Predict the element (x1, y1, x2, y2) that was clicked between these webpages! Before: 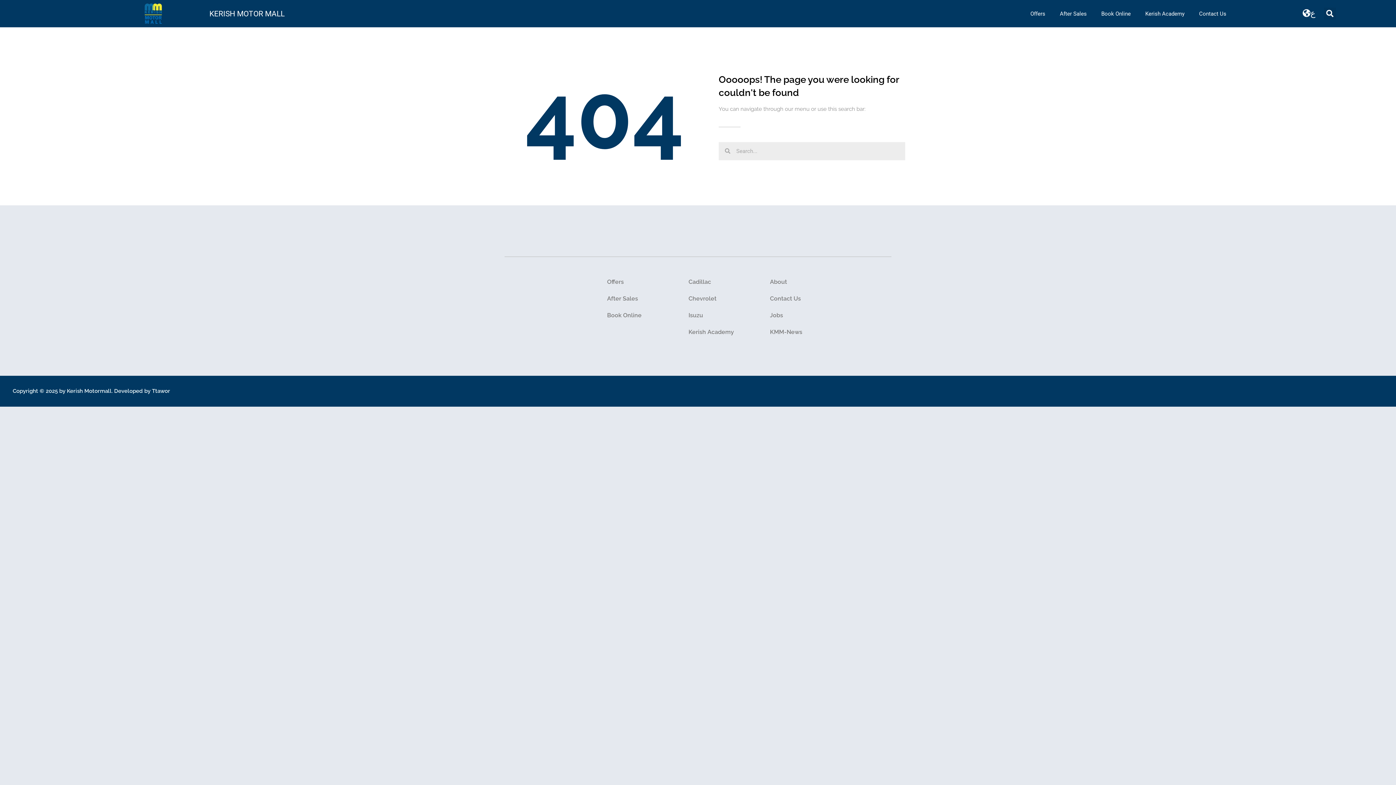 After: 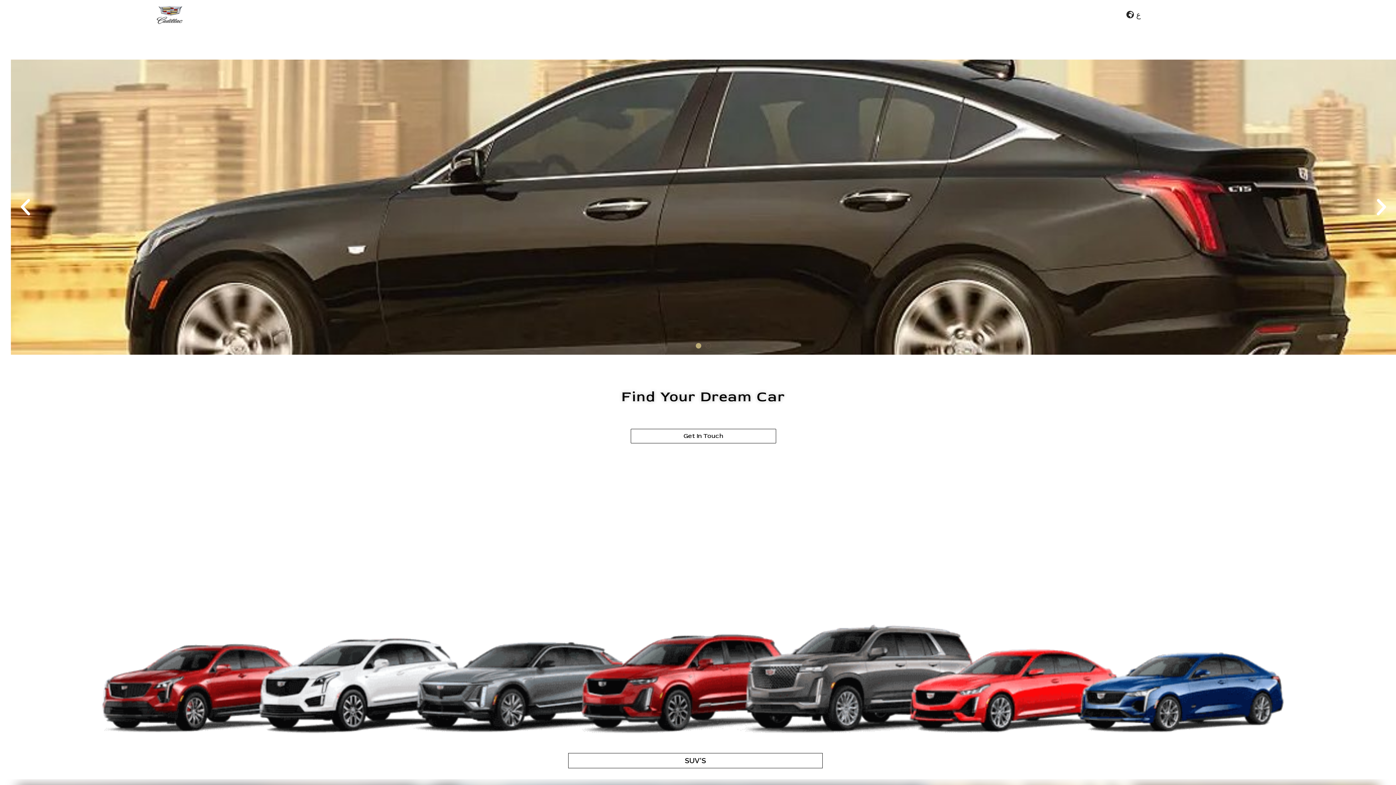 Action: label: Cadillac bbox: (681, 273, 755, 290)